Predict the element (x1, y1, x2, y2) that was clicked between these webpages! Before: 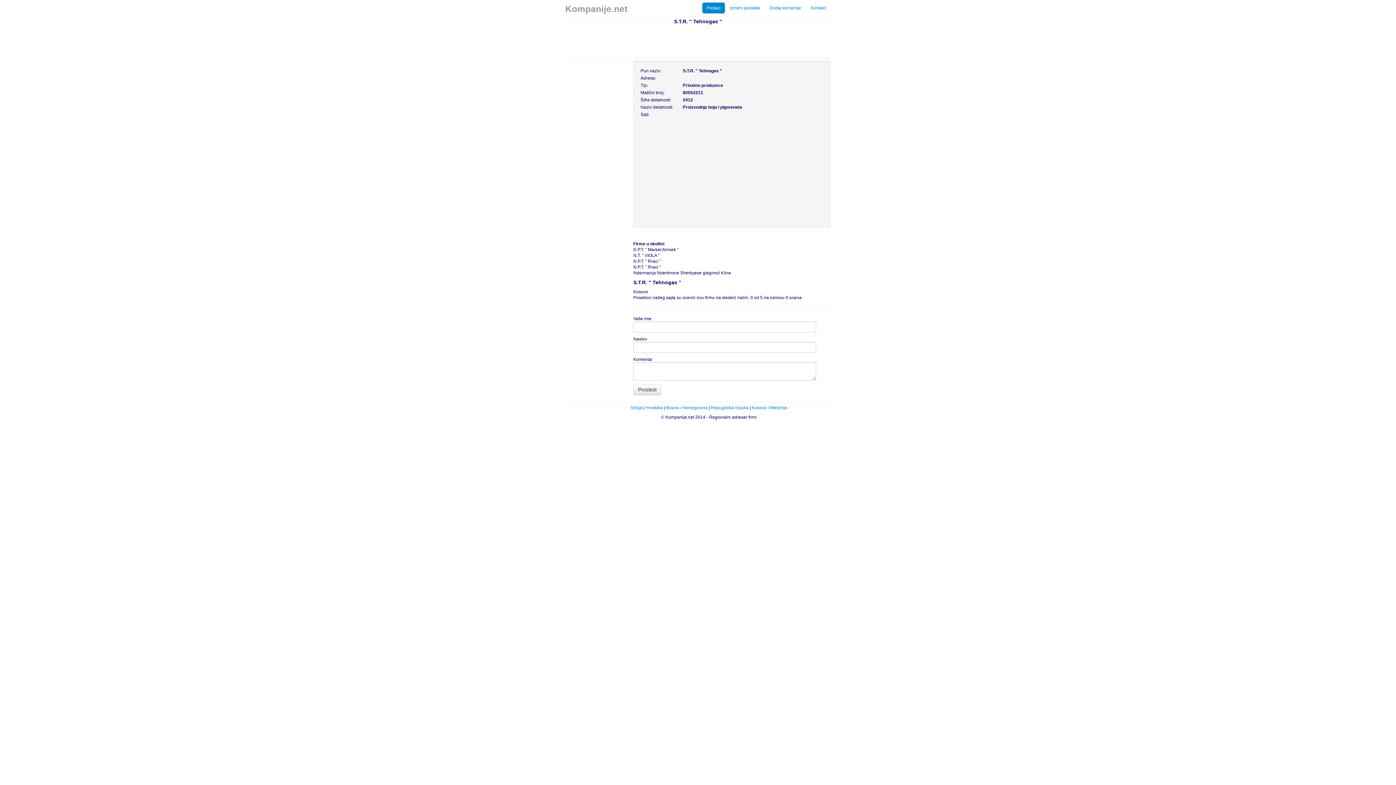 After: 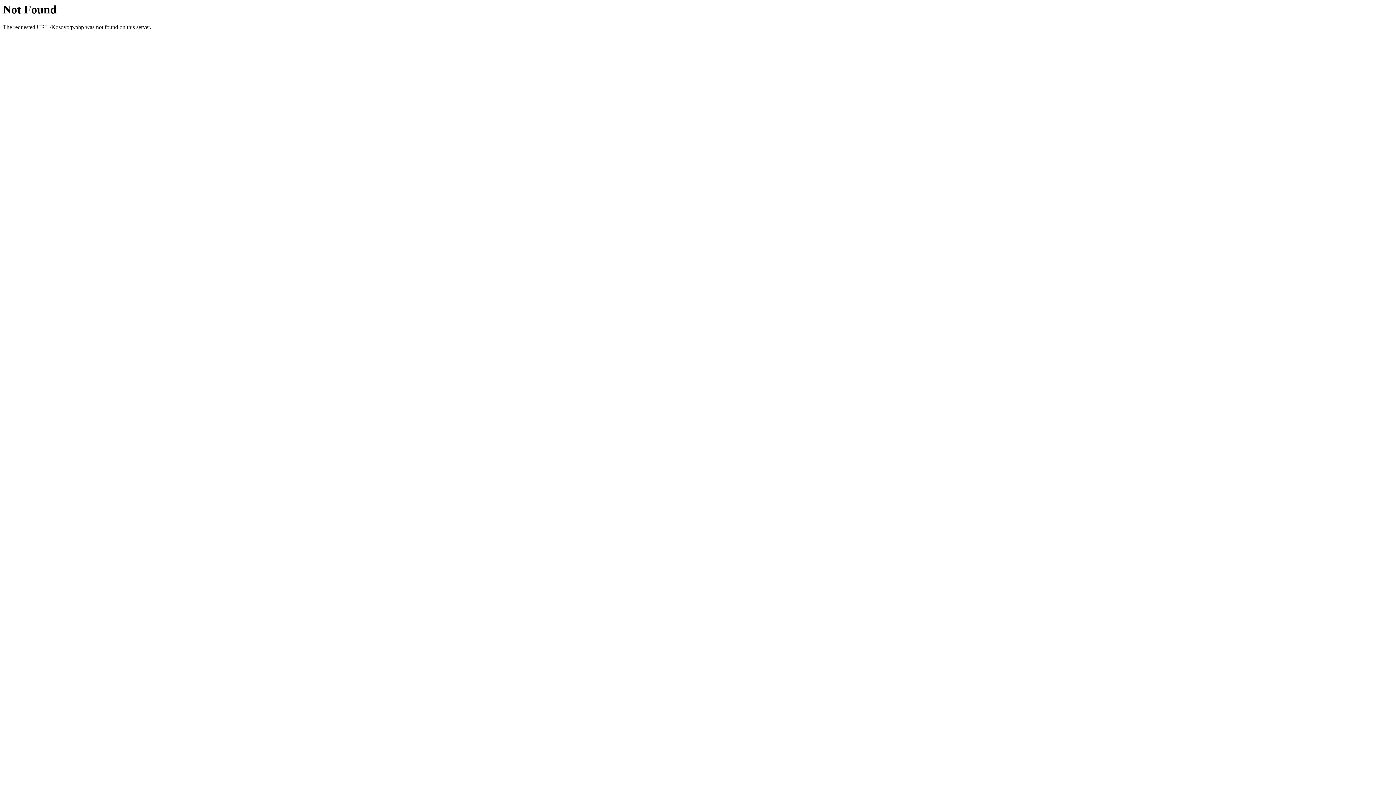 Action: label: Podaci bbox: (702, 2, 725, 13)